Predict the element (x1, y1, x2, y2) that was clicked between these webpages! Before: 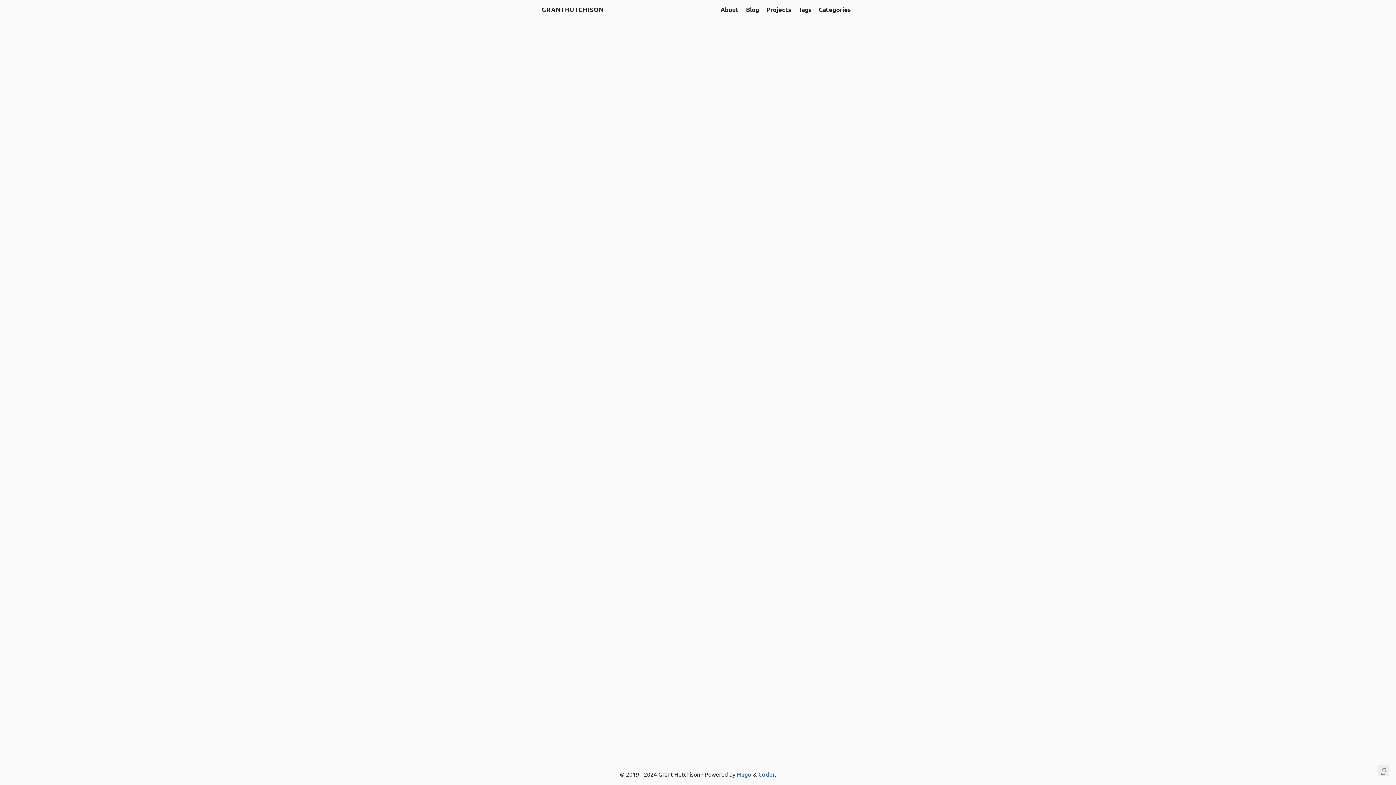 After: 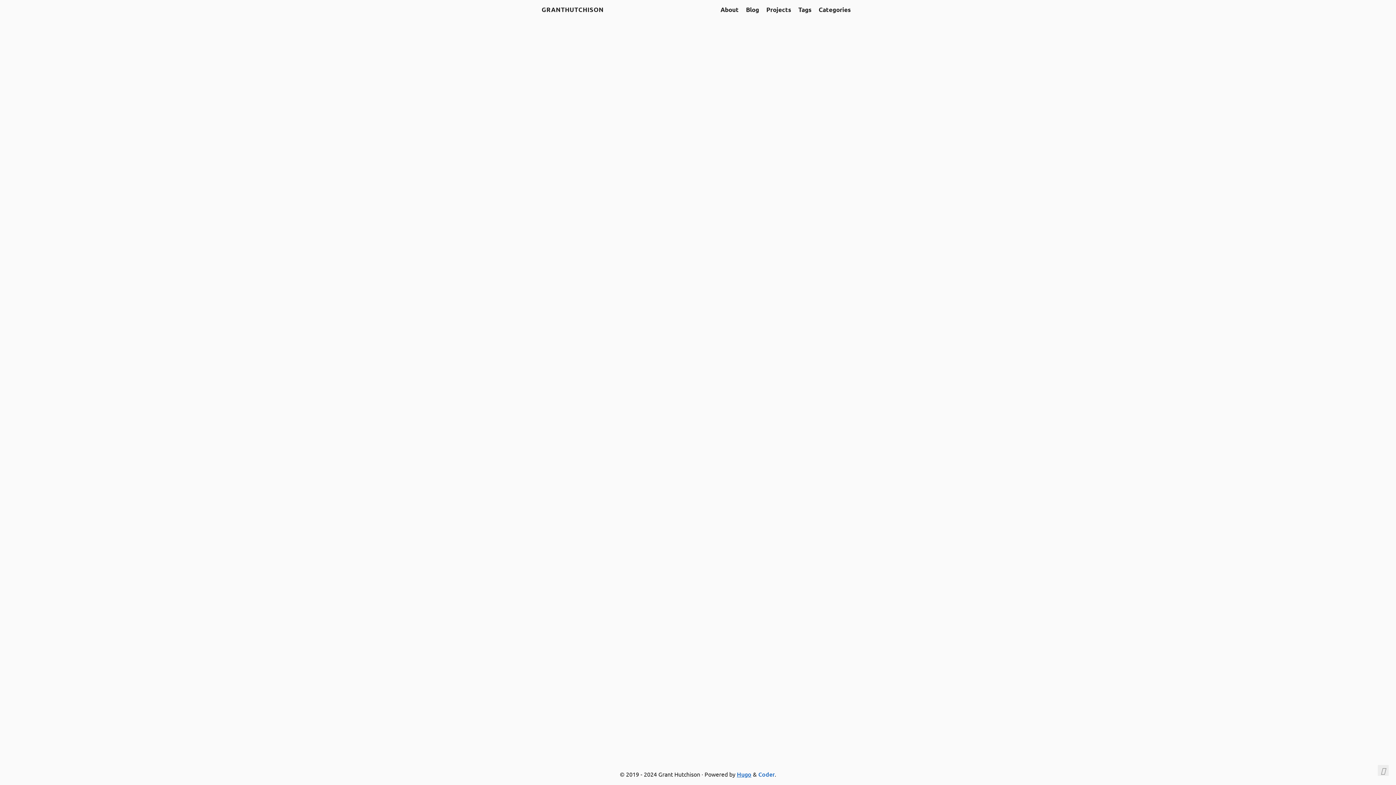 Action: bbox: (737, 770, 751, 778) label: Hugo